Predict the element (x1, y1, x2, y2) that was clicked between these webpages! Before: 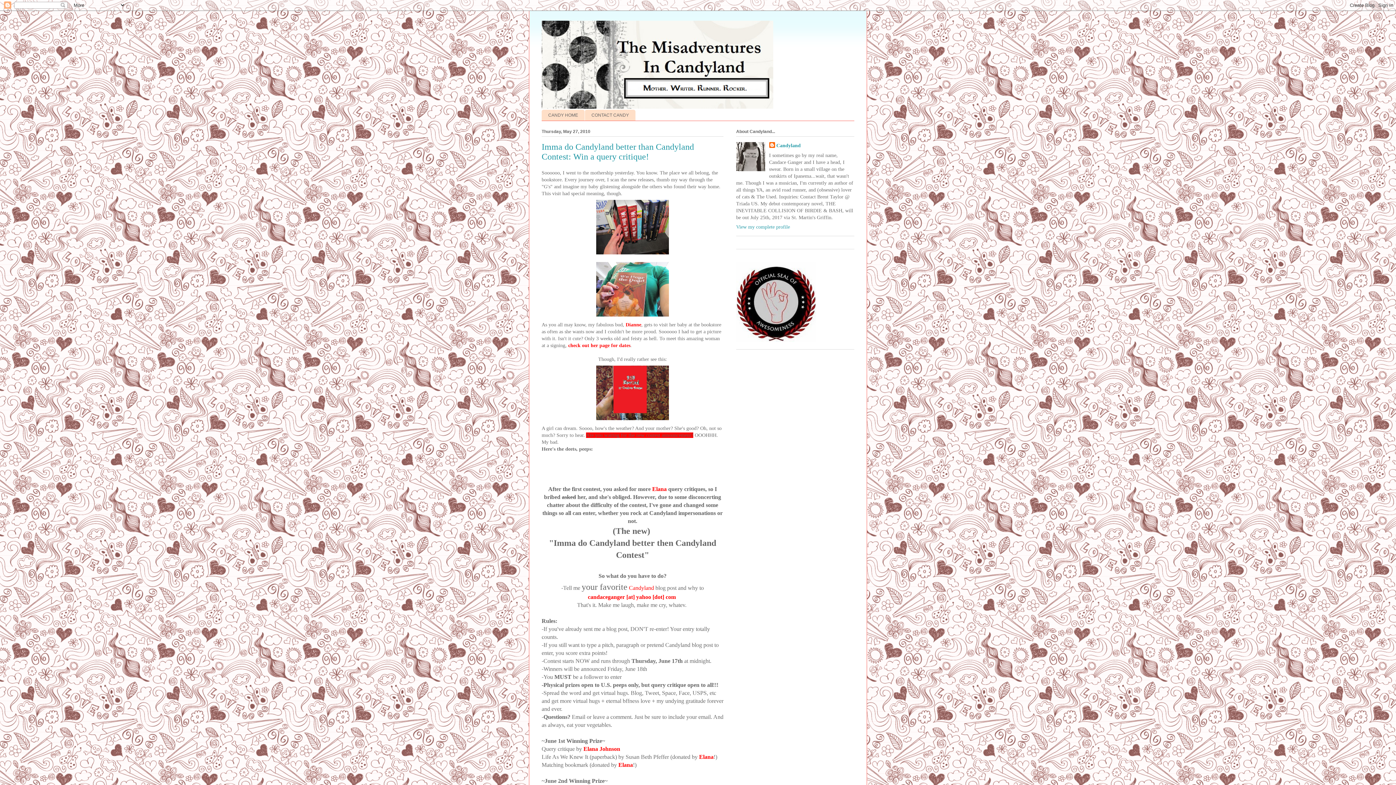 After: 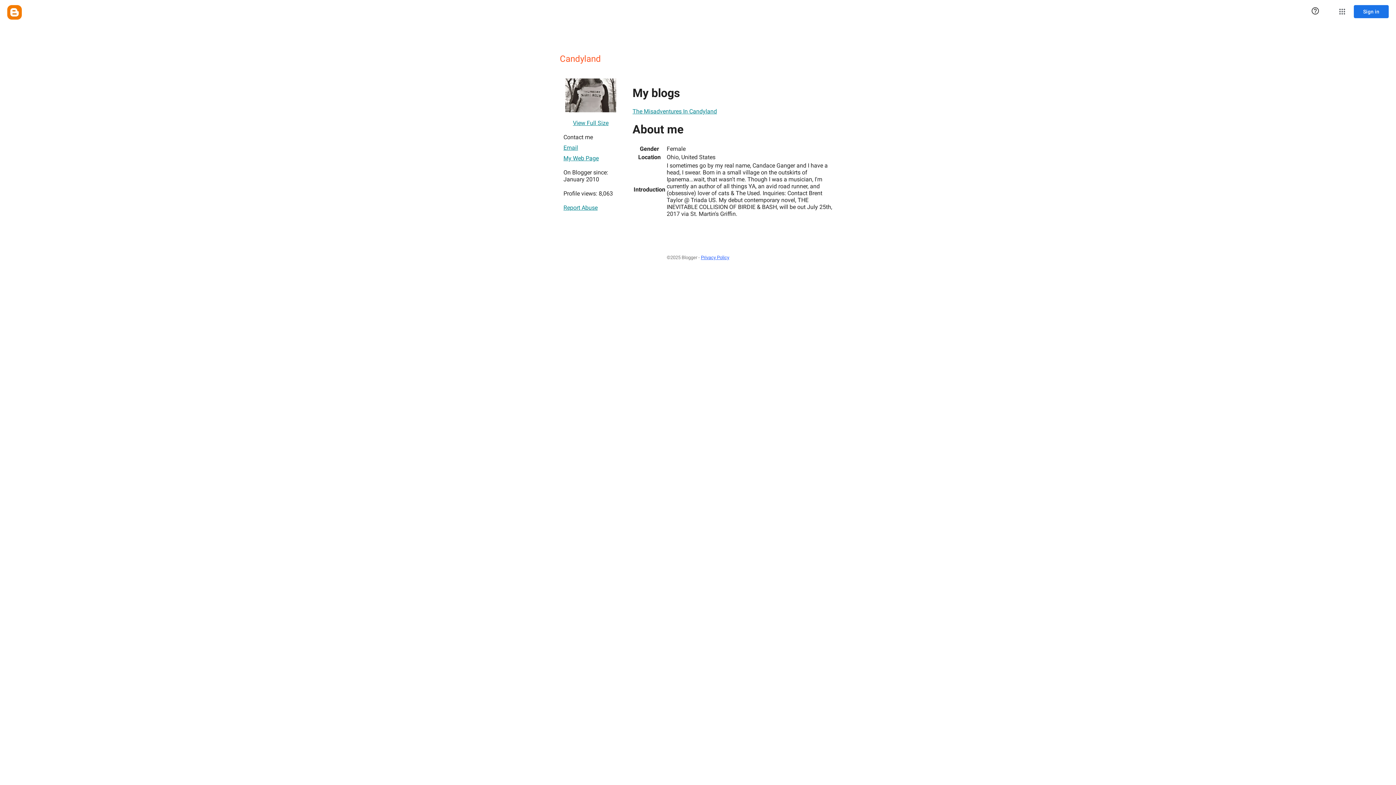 Action: bbox: (769, 142, 800, 149) label: Candyland